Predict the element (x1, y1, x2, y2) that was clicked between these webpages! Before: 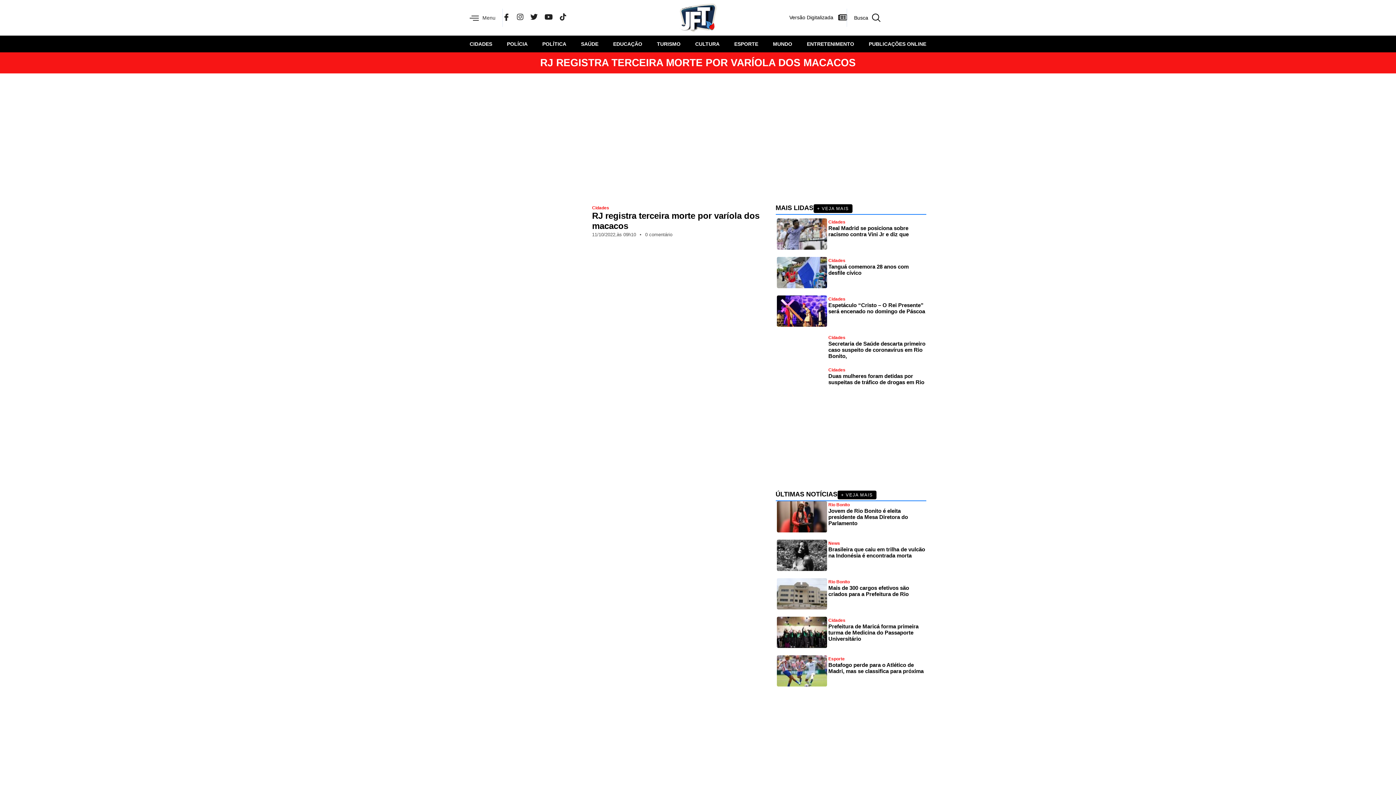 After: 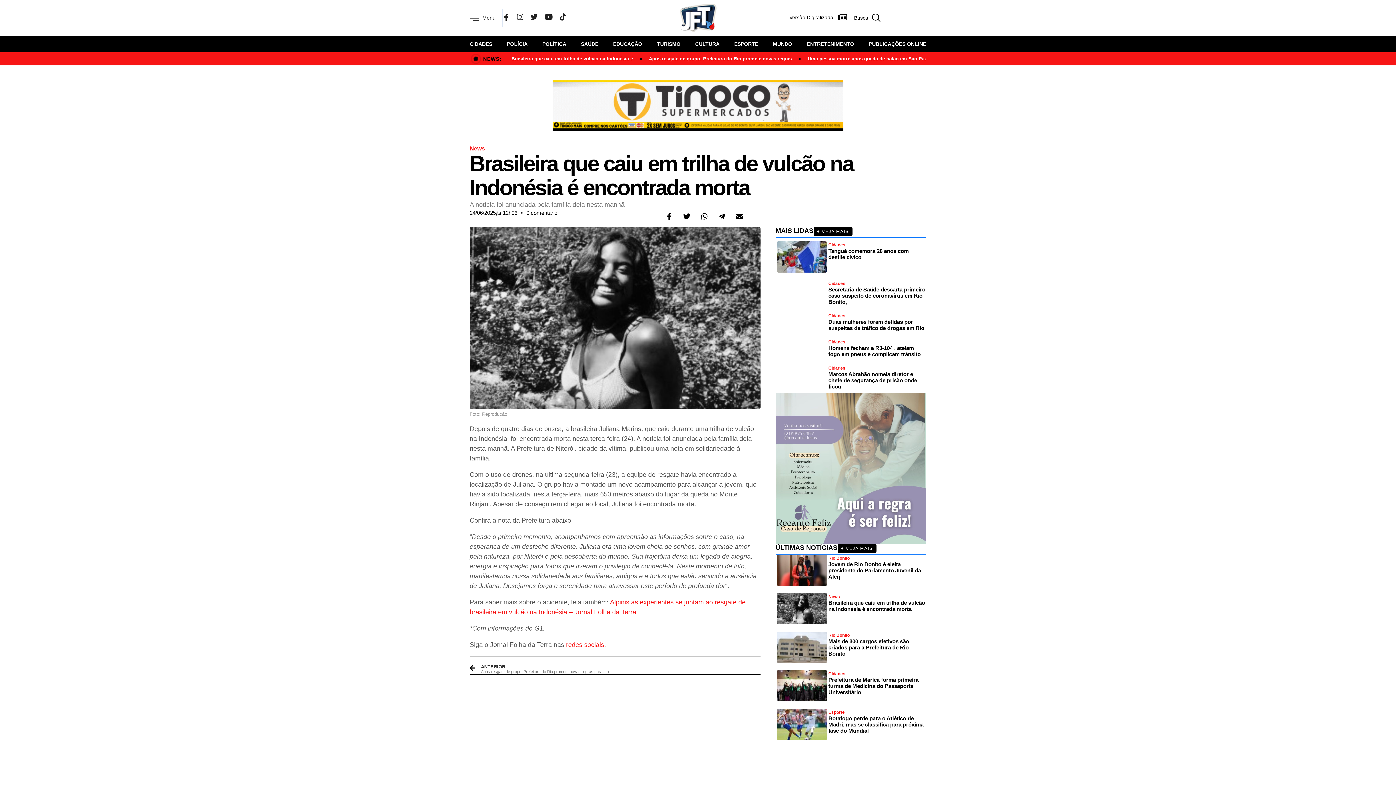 Action: label: Brasileira que caiu em trilha de vulcão na Indonésia é encontrada morta bbox: (828, 546, 925, 558)